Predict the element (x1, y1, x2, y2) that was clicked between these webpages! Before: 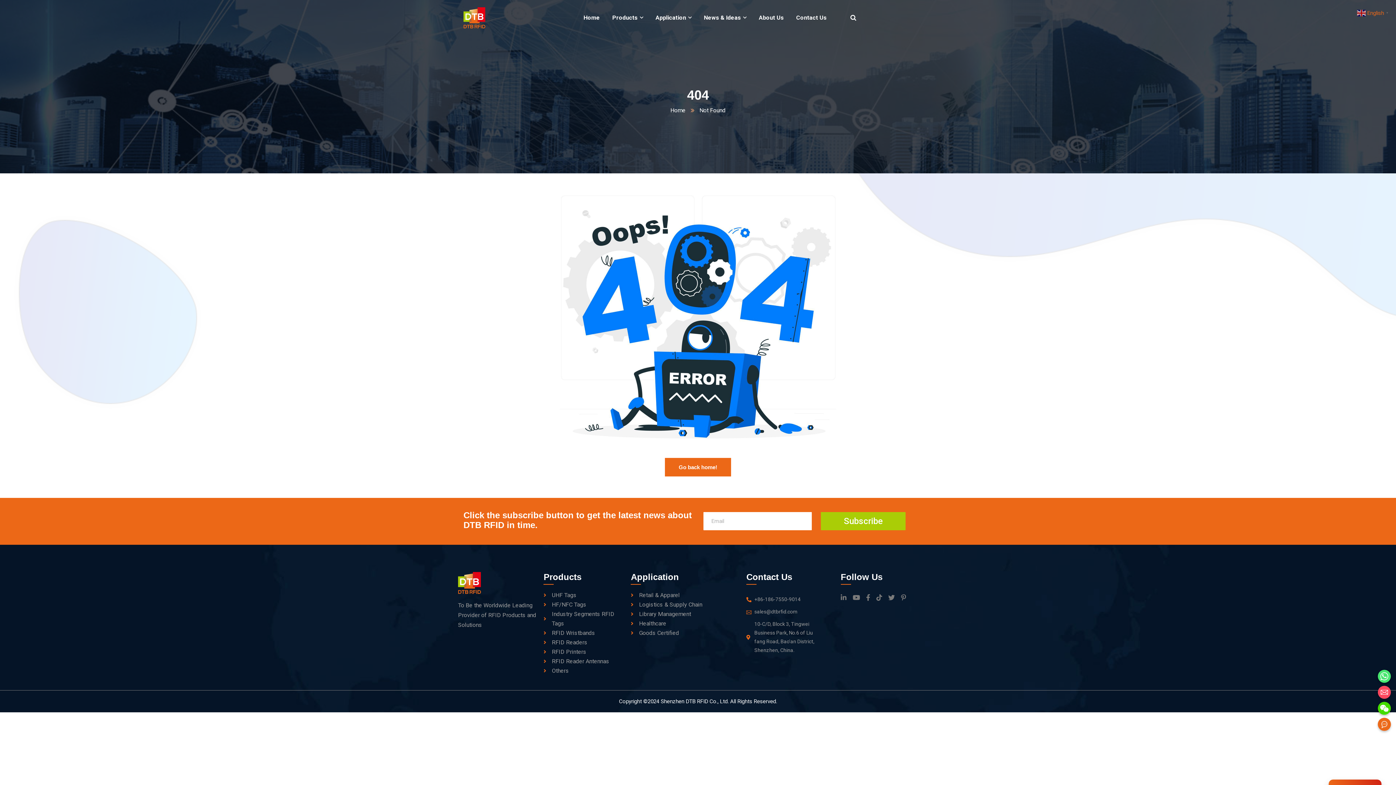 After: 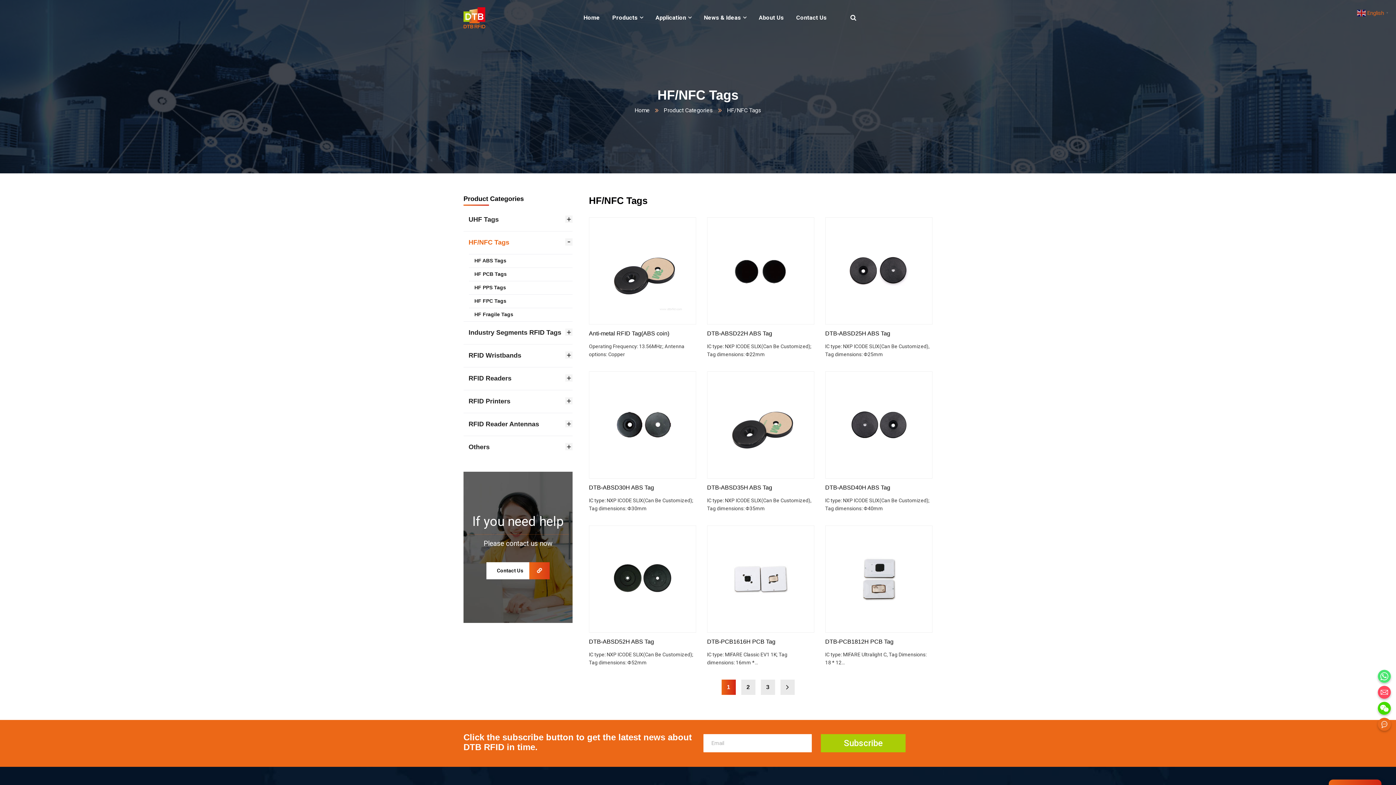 Action: label: HF/NFC Tags bbox: (543, 600, 623, 609)